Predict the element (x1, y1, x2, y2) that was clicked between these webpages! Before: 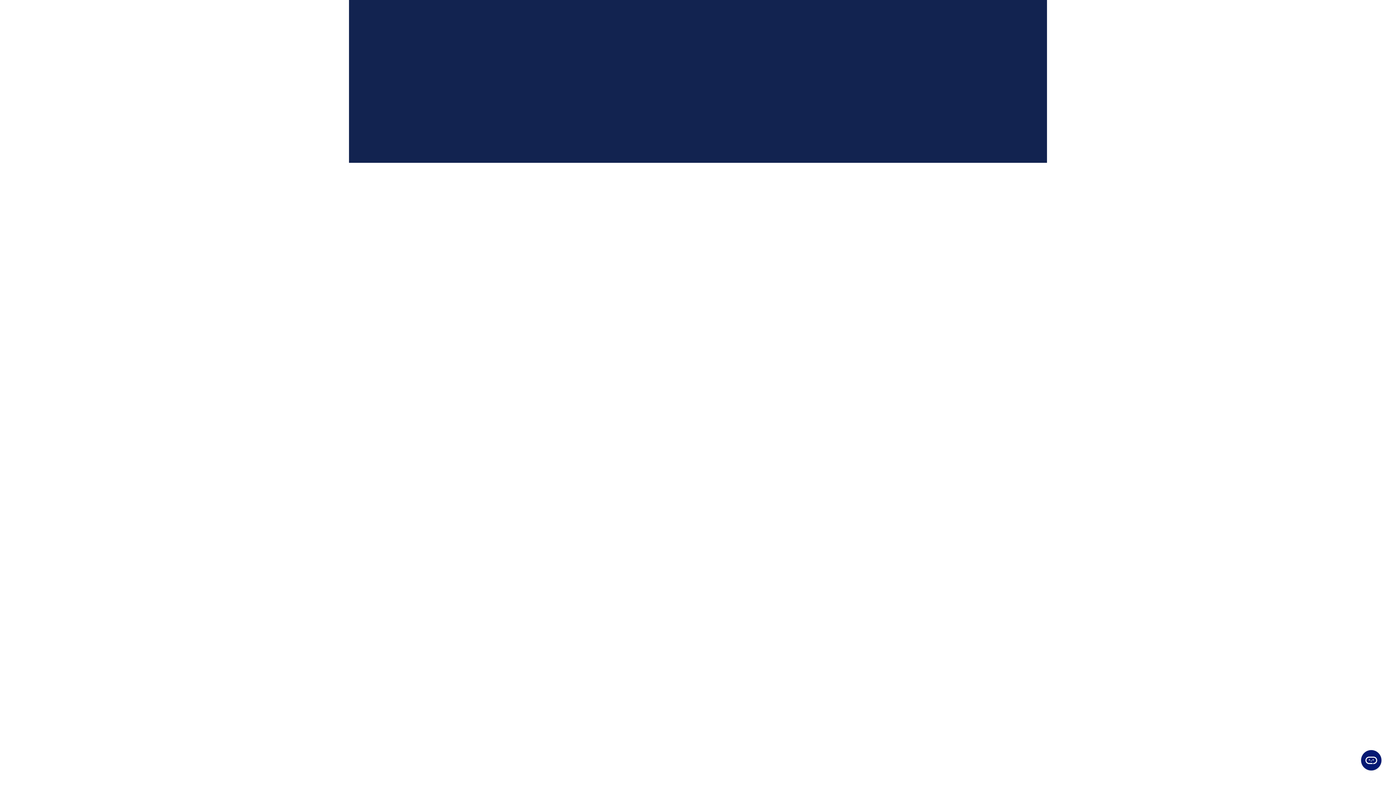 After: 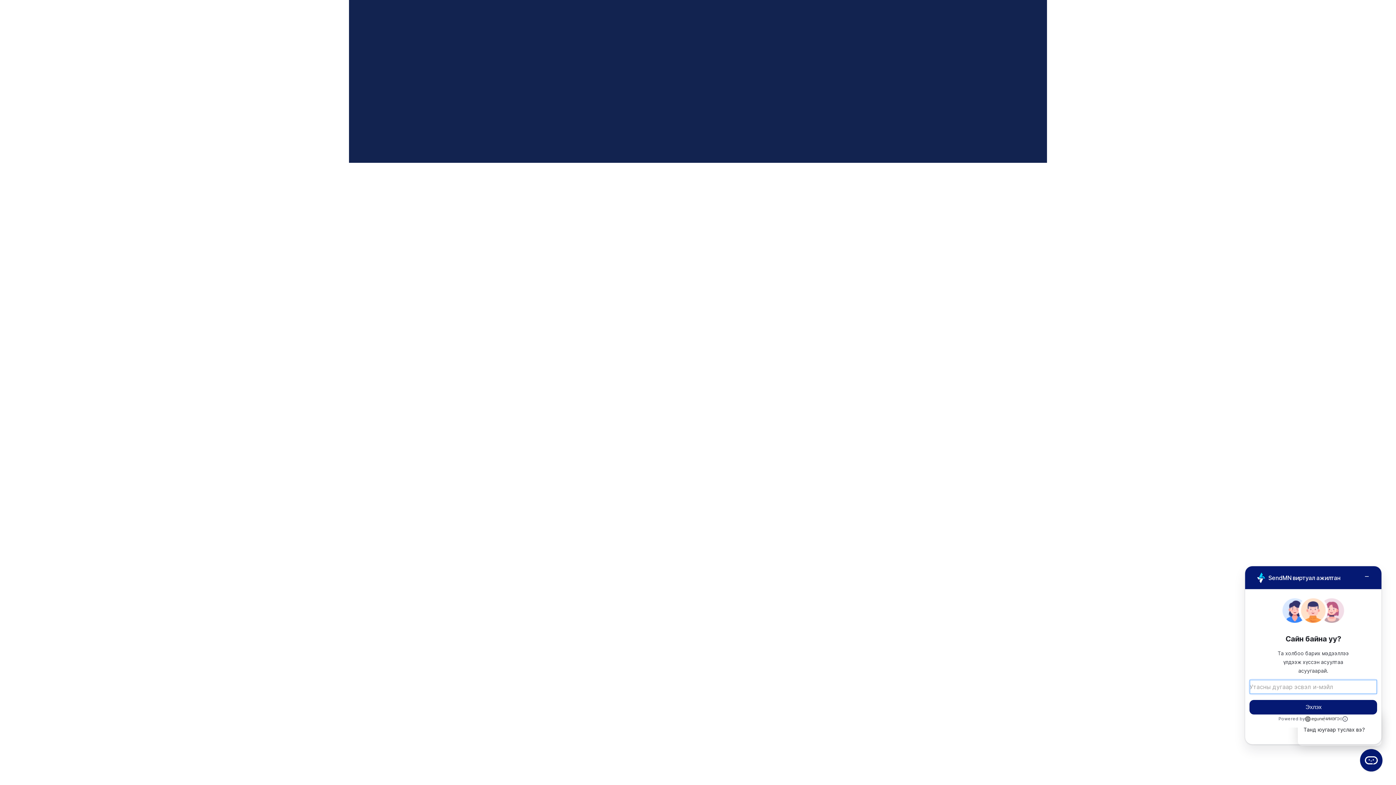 Action: bbox: (1361, 750, 1381, 770)